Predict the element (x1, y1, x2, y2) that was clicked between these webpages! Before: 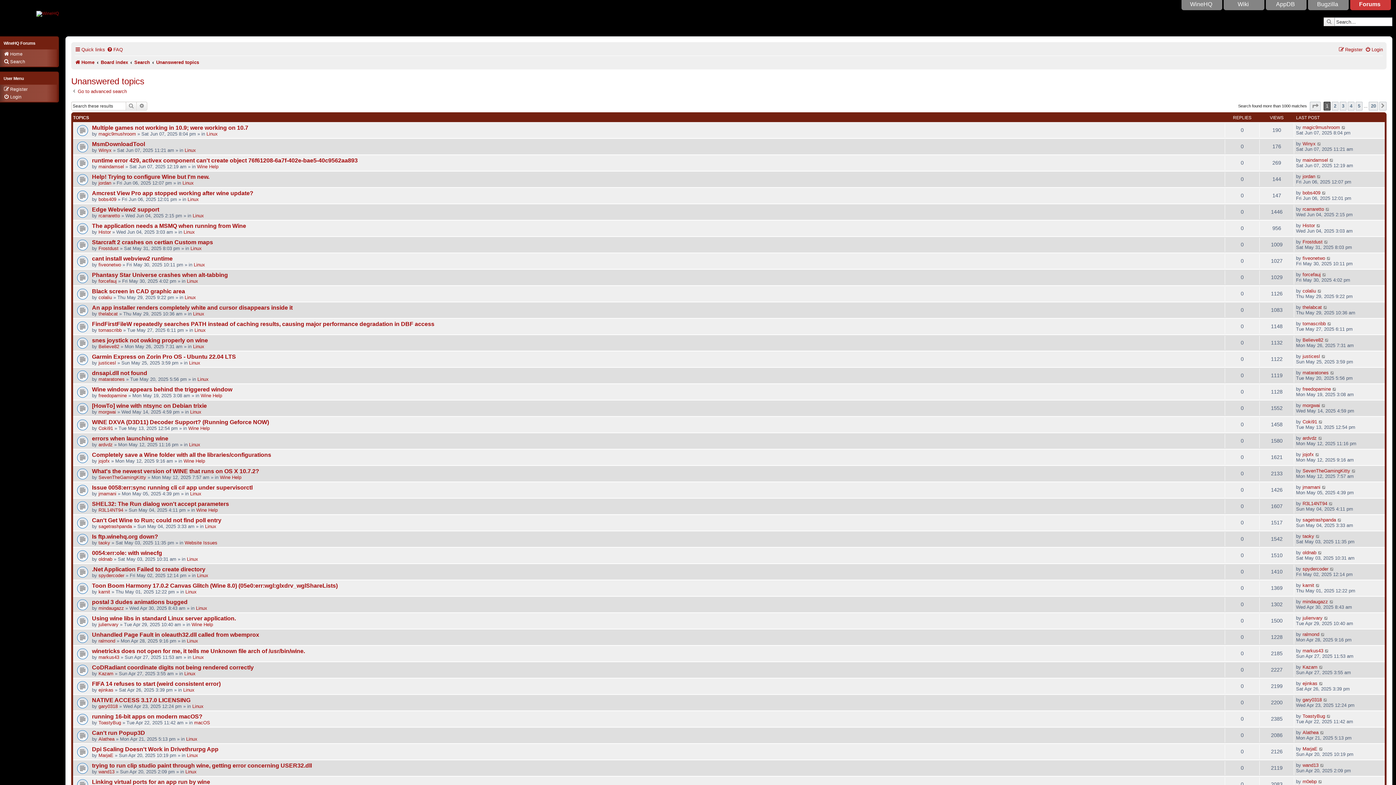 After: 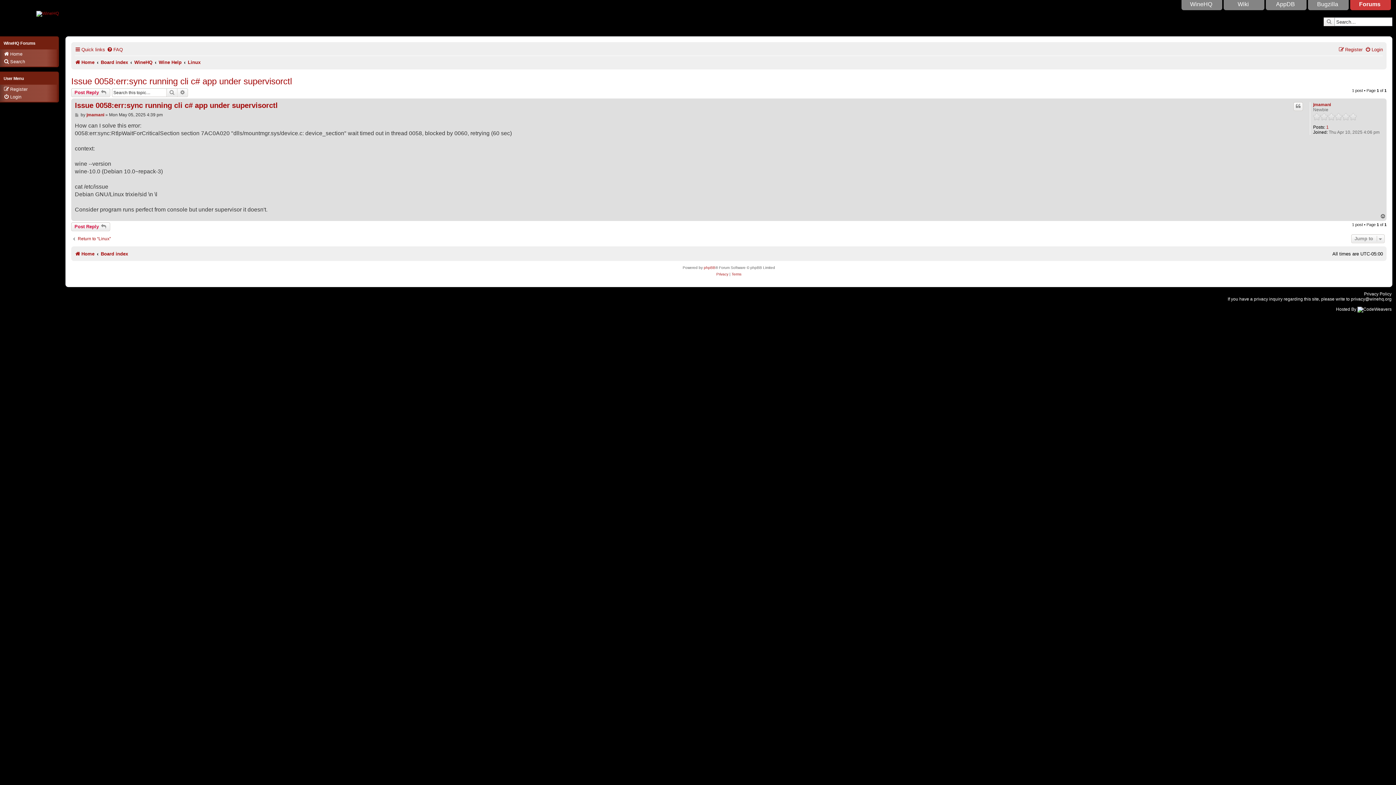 Action: bbox: (92, 484, 252, 490) label: Issue 0058:err:sync running cli c# app under supervisorctl